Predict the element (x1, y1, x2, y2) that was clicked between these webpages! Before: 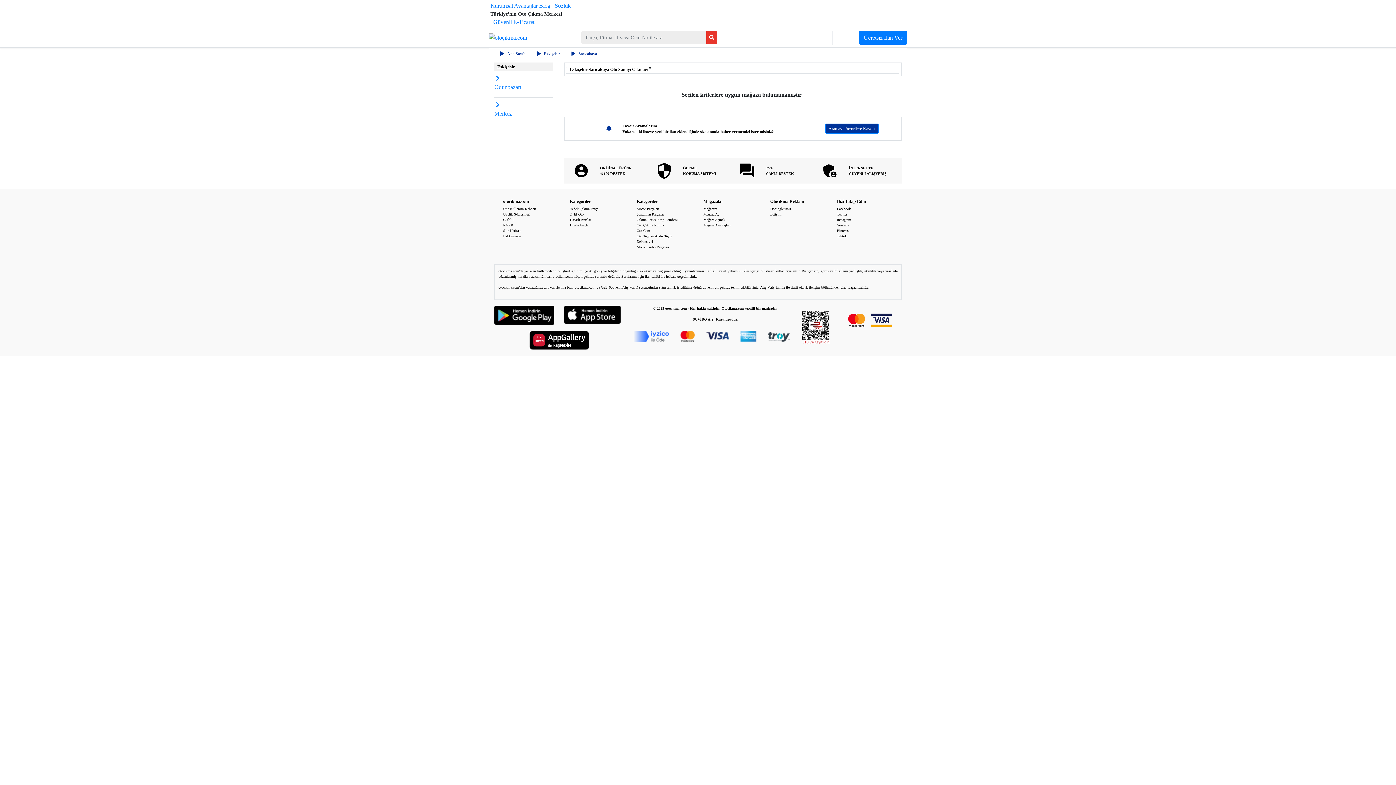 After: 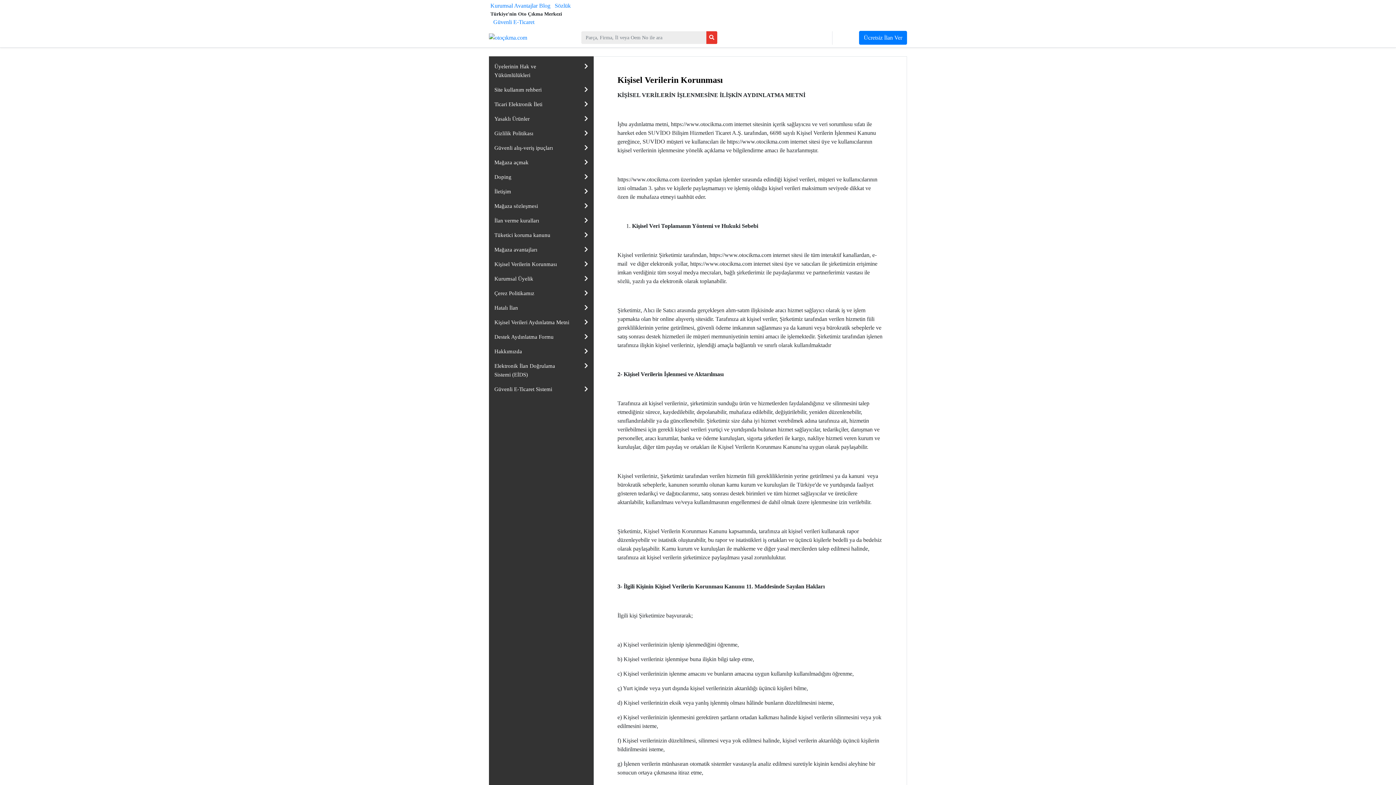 Action: label: KVKK bbox: (503, 223, 513, 227)